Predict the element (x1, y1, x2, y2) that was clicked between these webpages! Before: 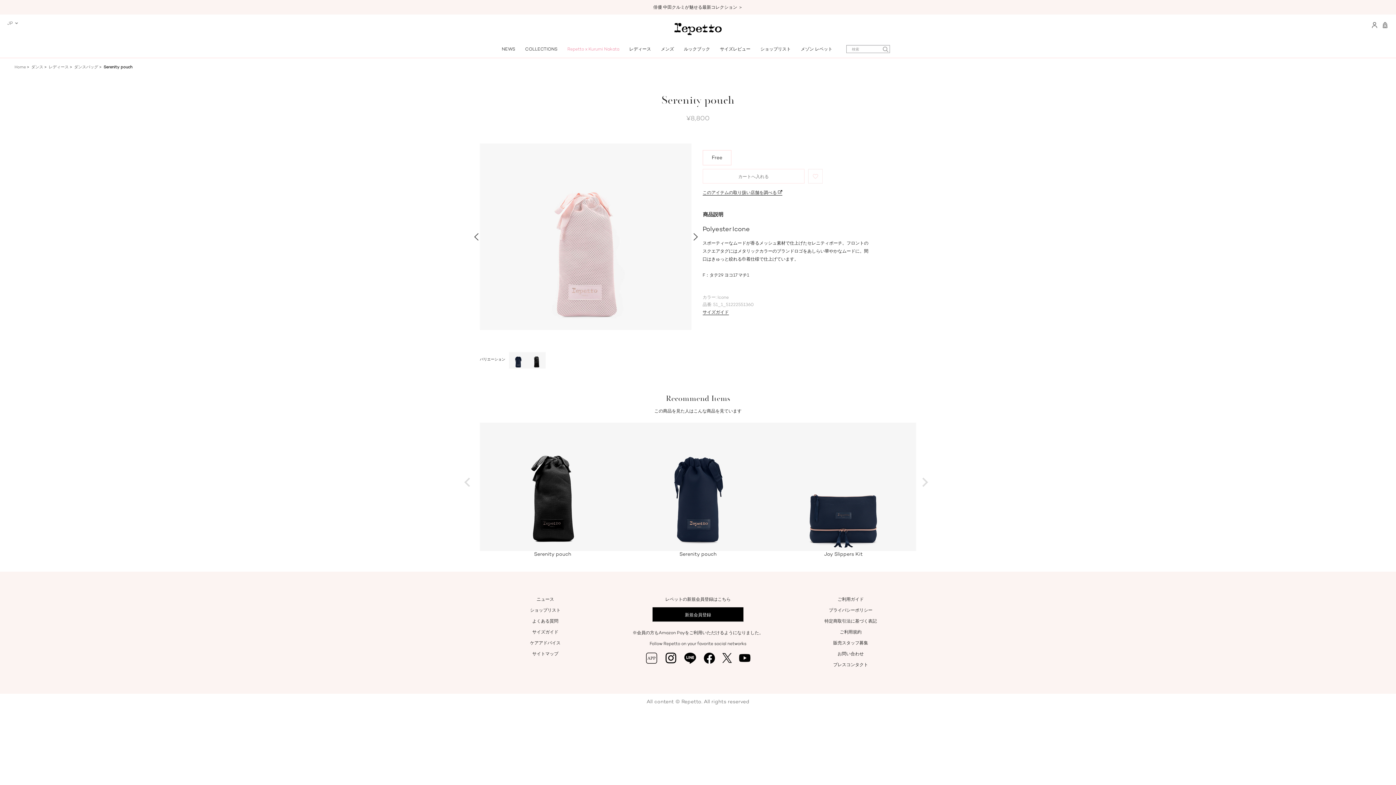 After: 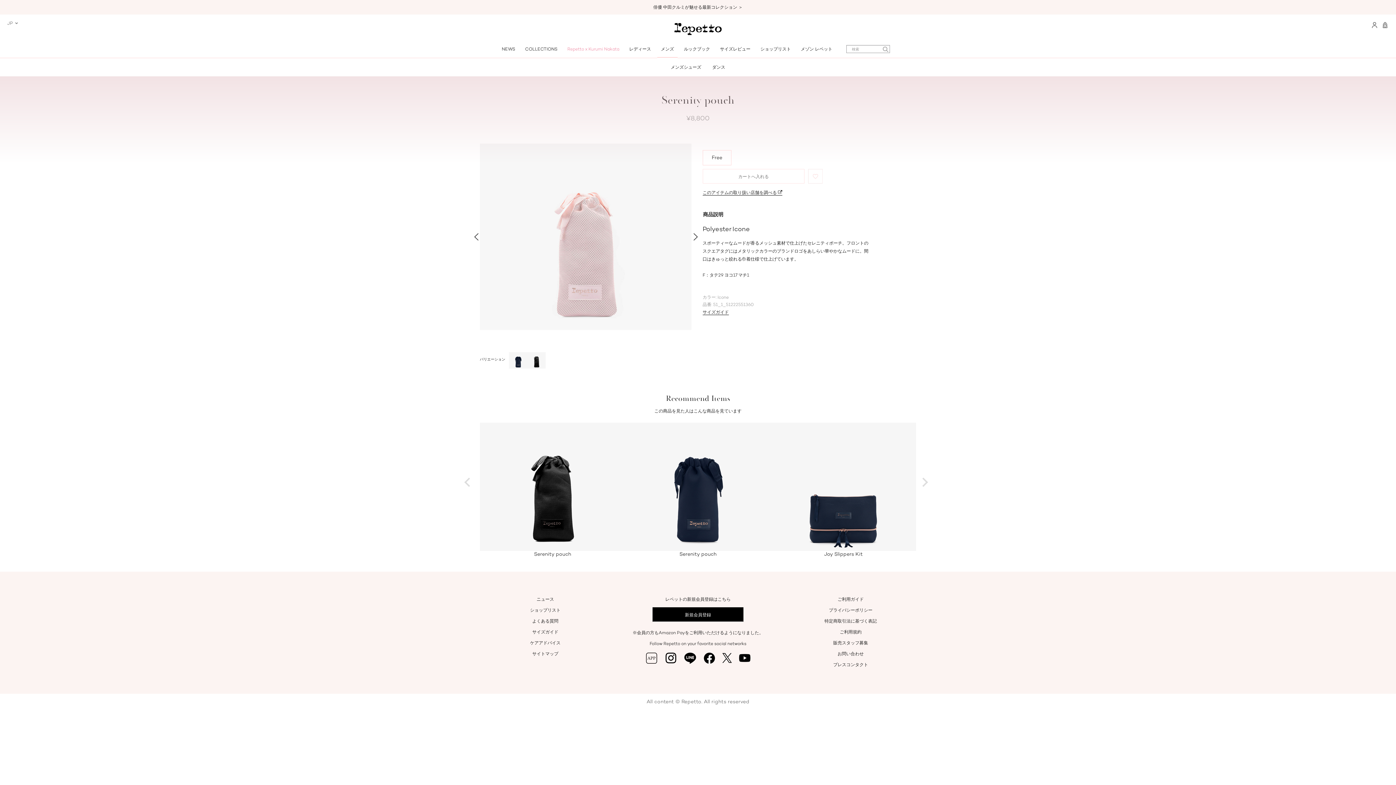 Action: label: メンズ bbox: (657, 43, 677, 58)